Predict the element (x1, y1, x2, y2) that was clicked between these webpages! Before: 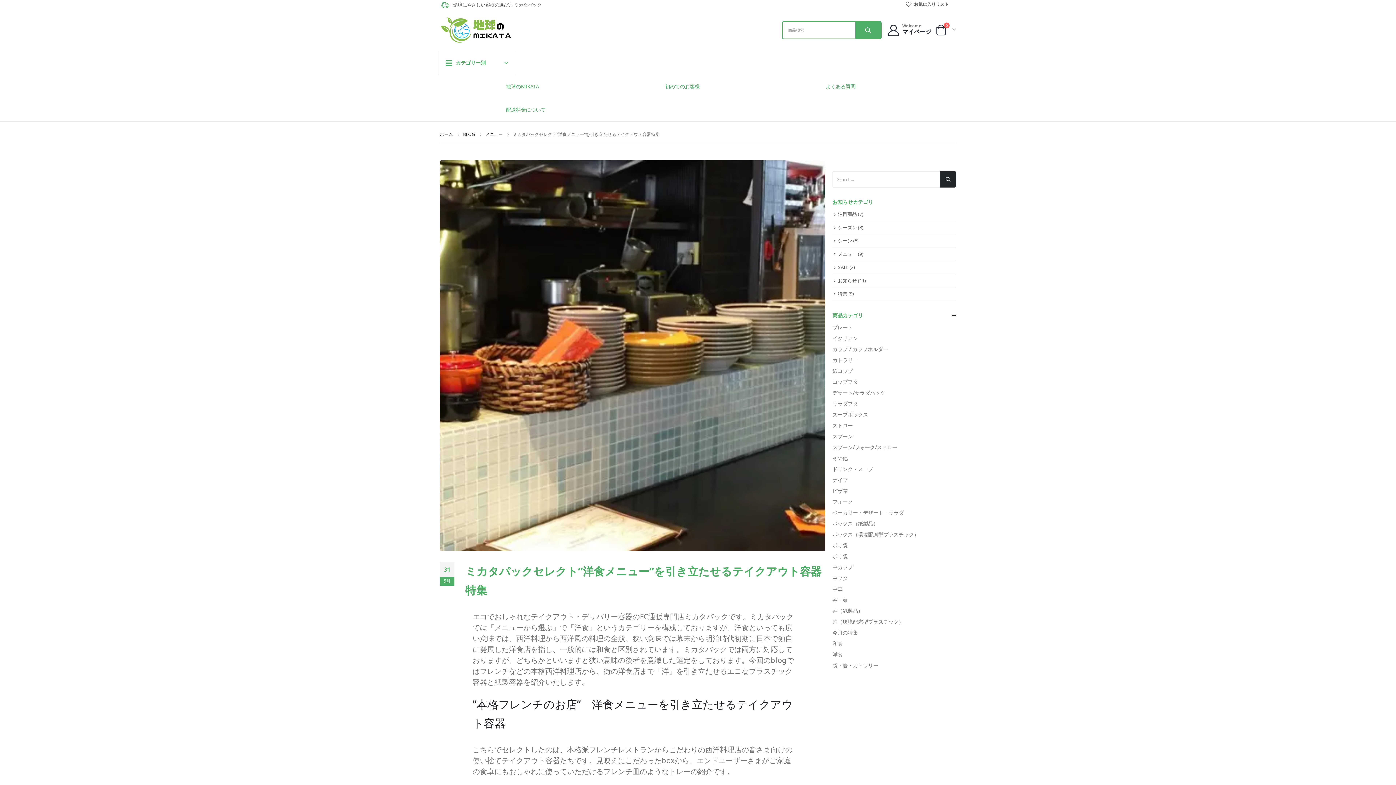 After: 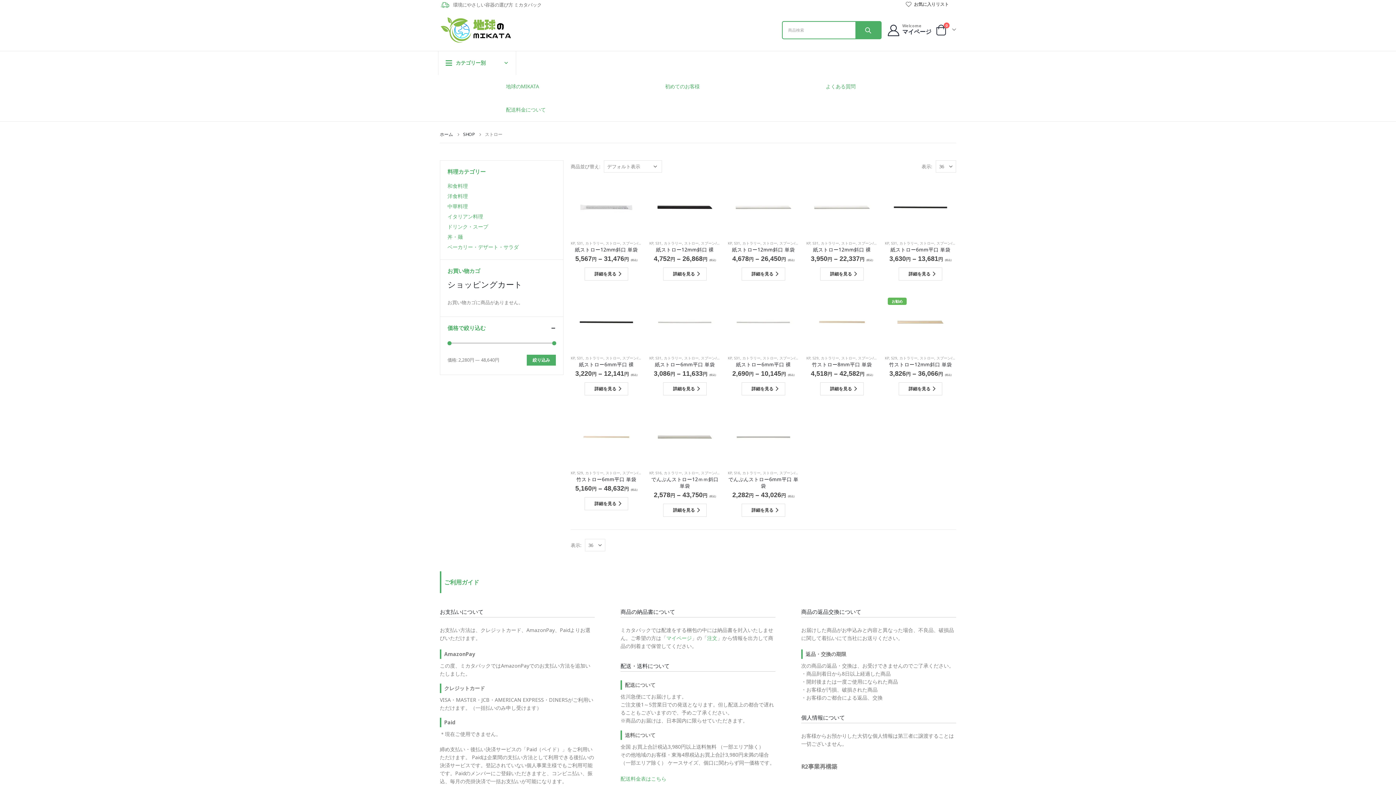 Action: bbox: (832, 420, 853, 431) label: ストロー